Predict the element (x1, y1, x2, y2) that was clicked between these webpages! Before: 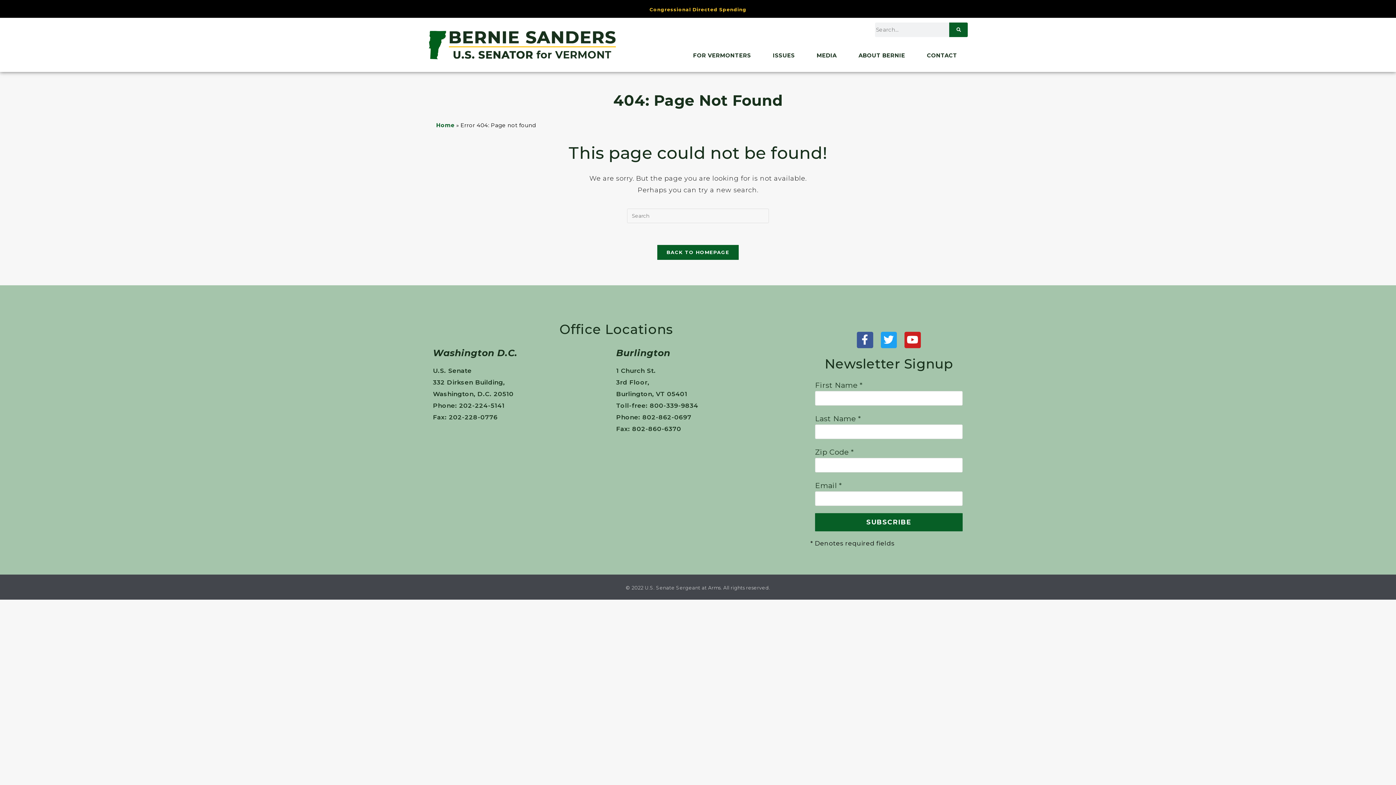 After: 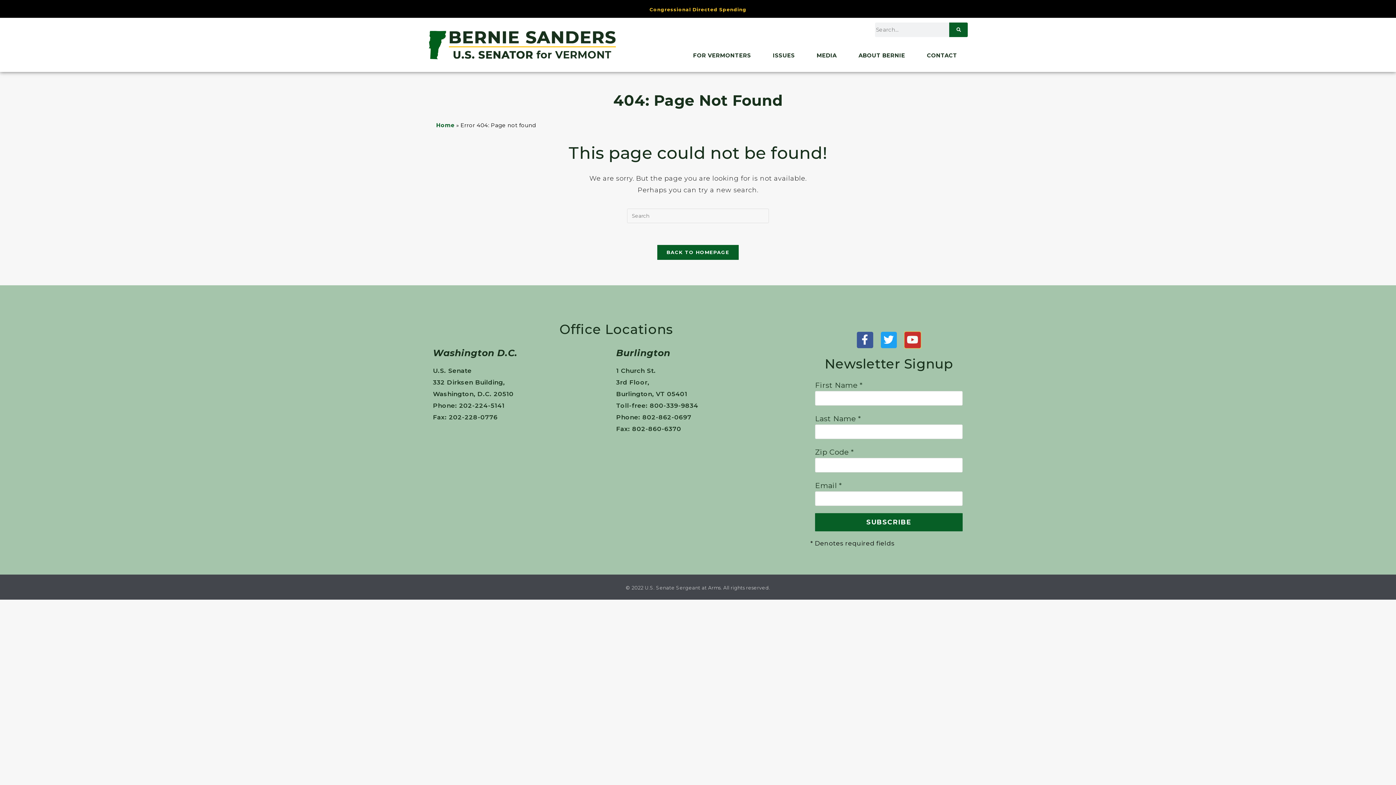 Action: label: Youtube bbox: (904, 331, 921, 348)